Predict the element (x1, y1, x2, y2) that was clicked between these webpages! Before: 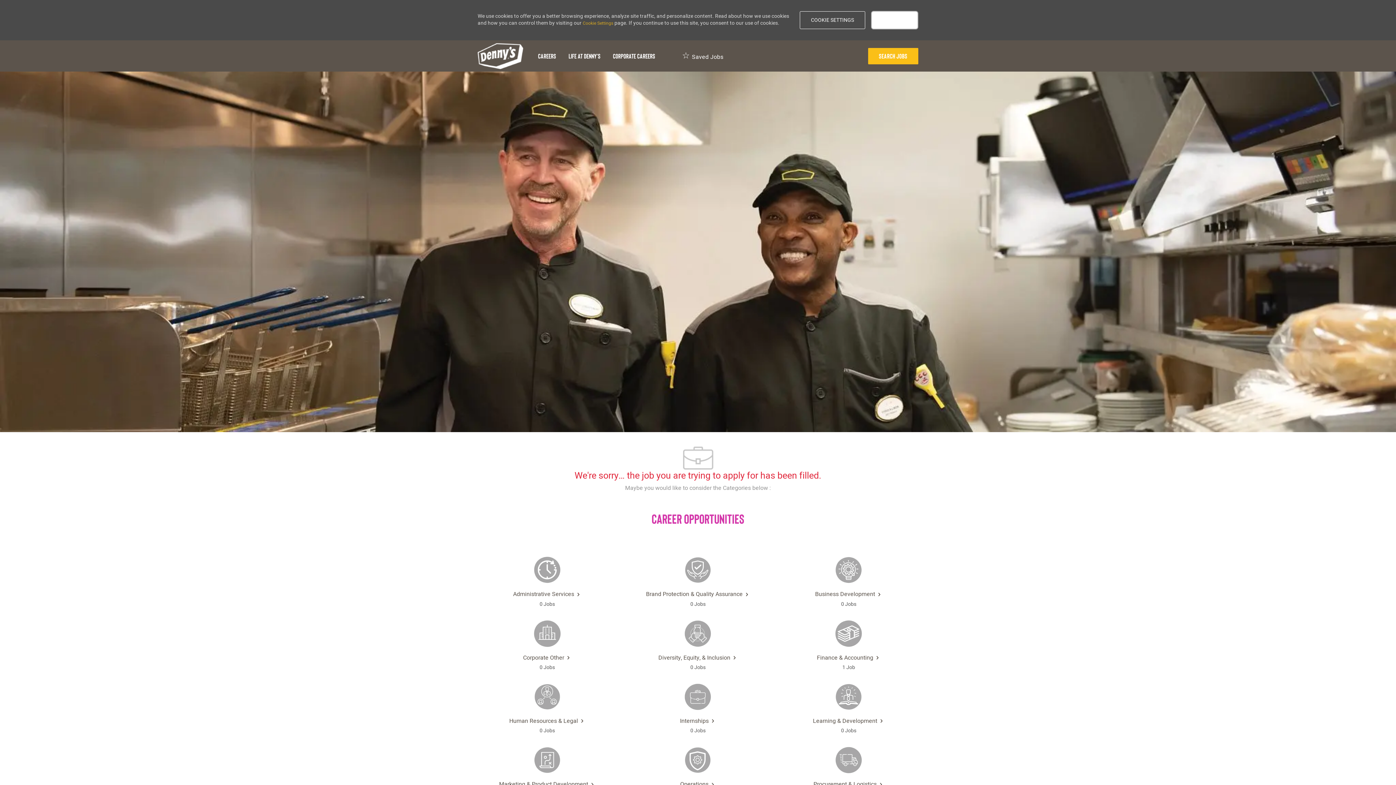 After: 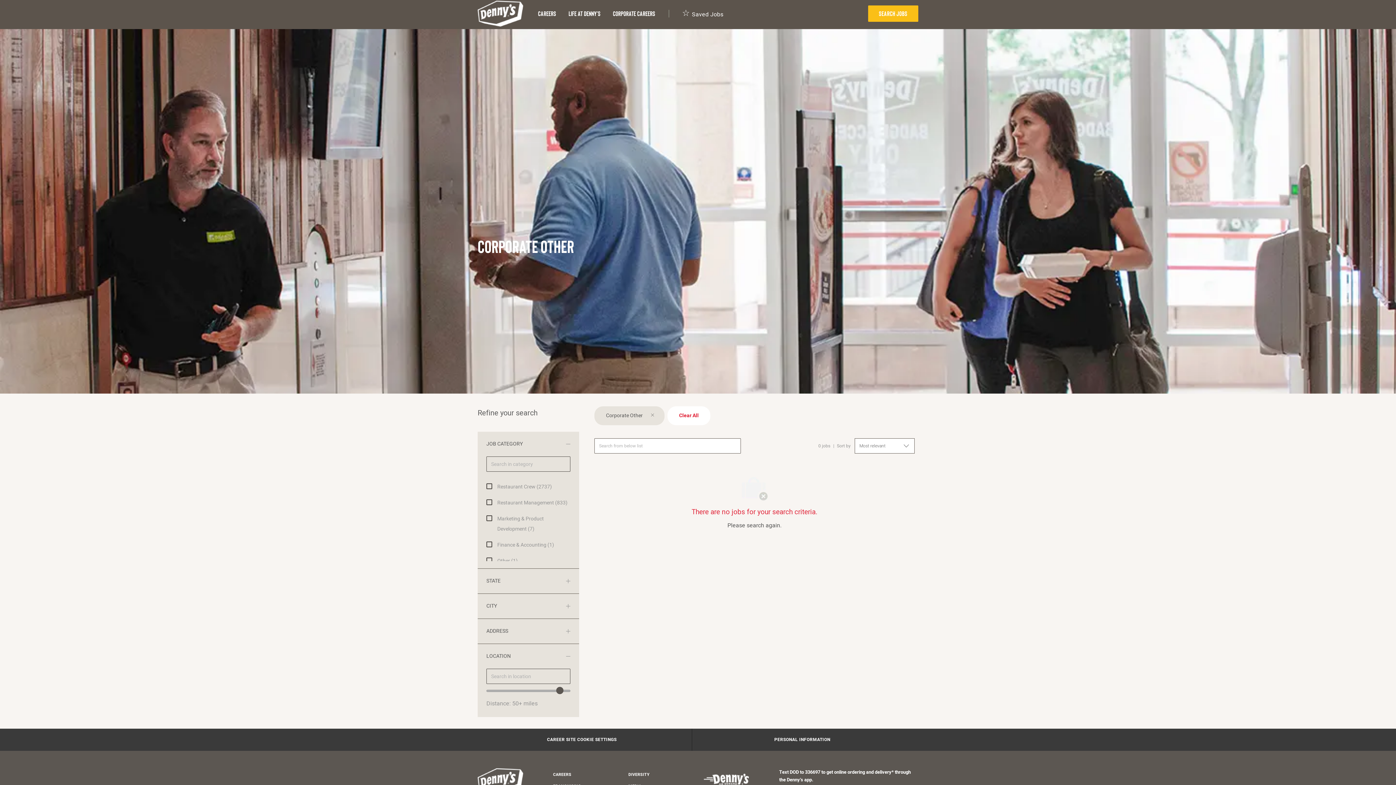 Action: label: Corporate Other 

0 Jobs bbox: (475, 620, 619, 677)